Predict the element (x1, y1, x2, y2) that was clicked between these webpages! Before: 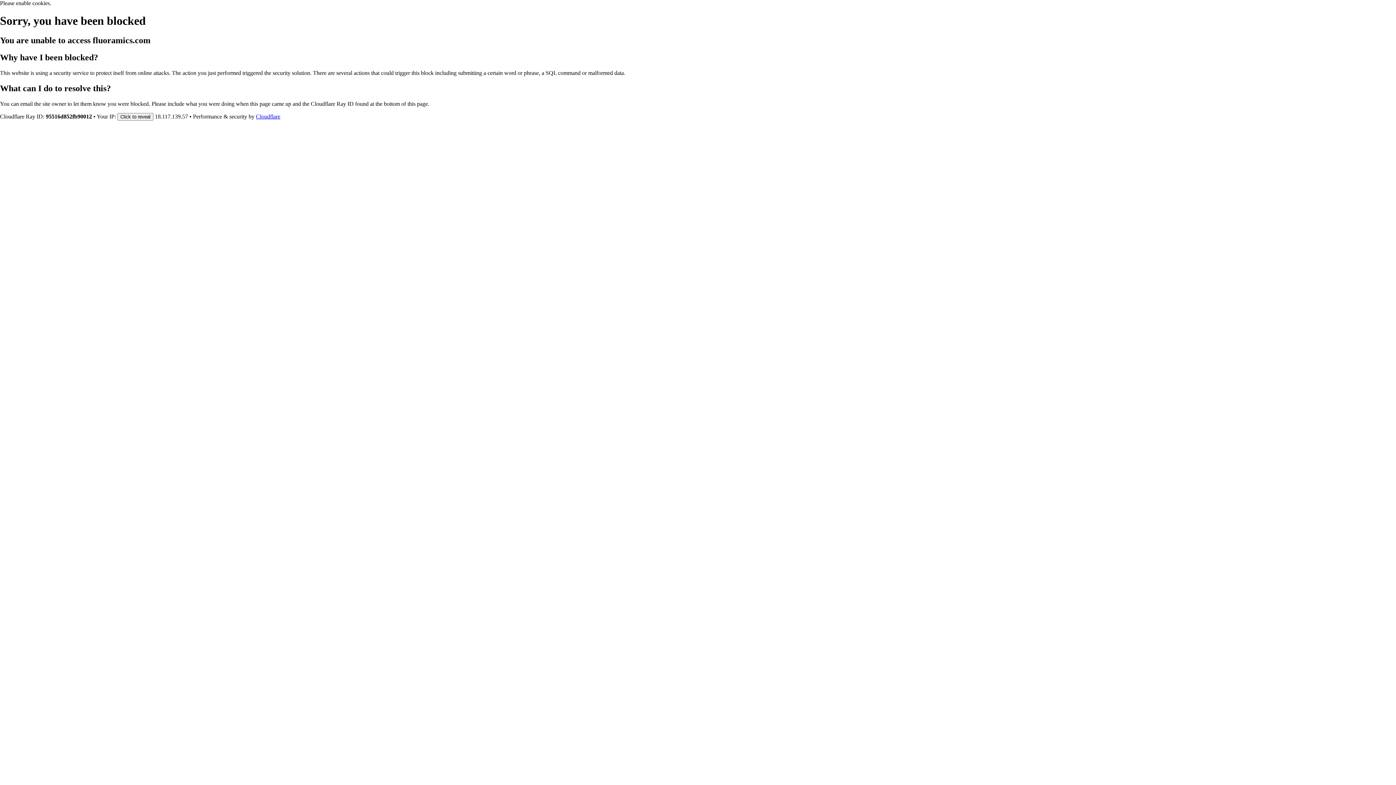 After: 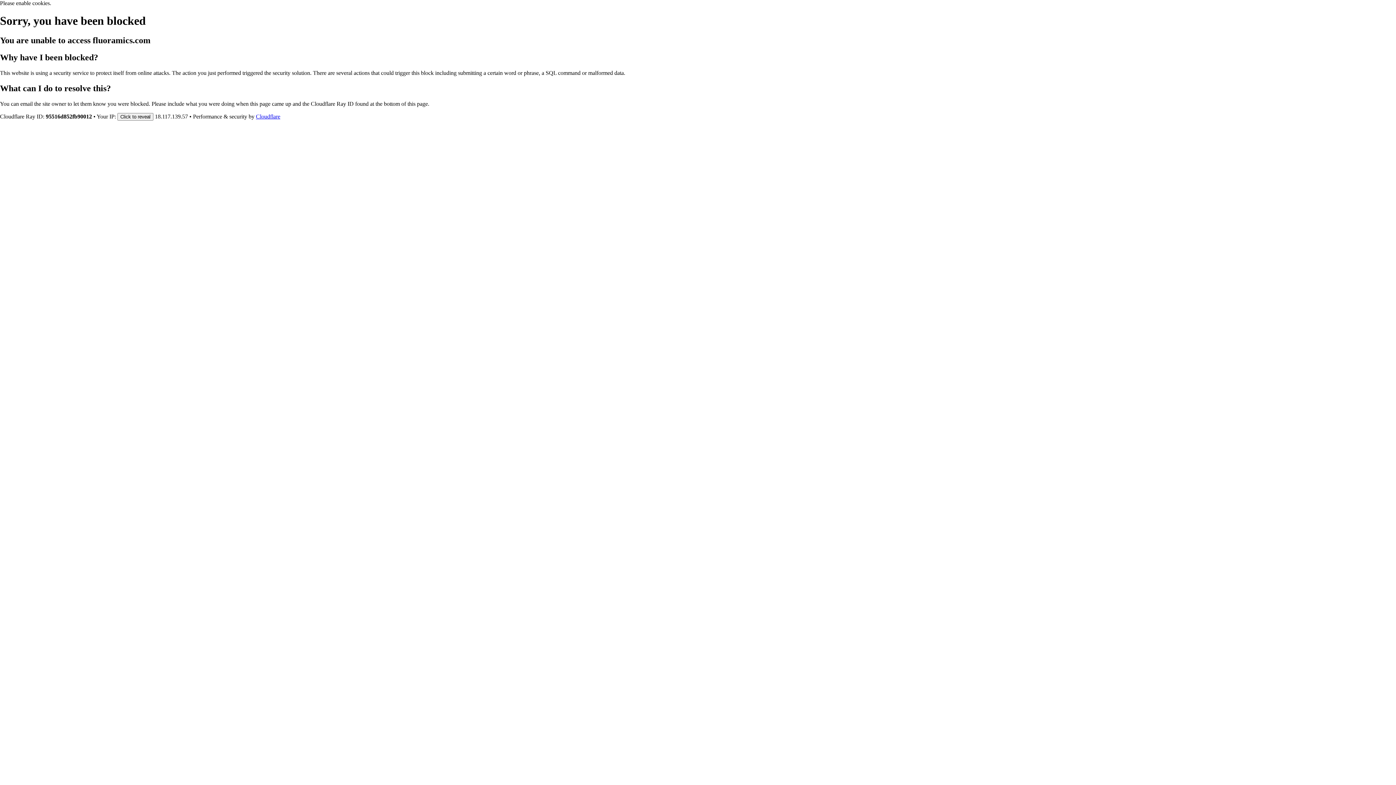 Action: label: Cloudflare bbox: (256, 113, 280, 119)